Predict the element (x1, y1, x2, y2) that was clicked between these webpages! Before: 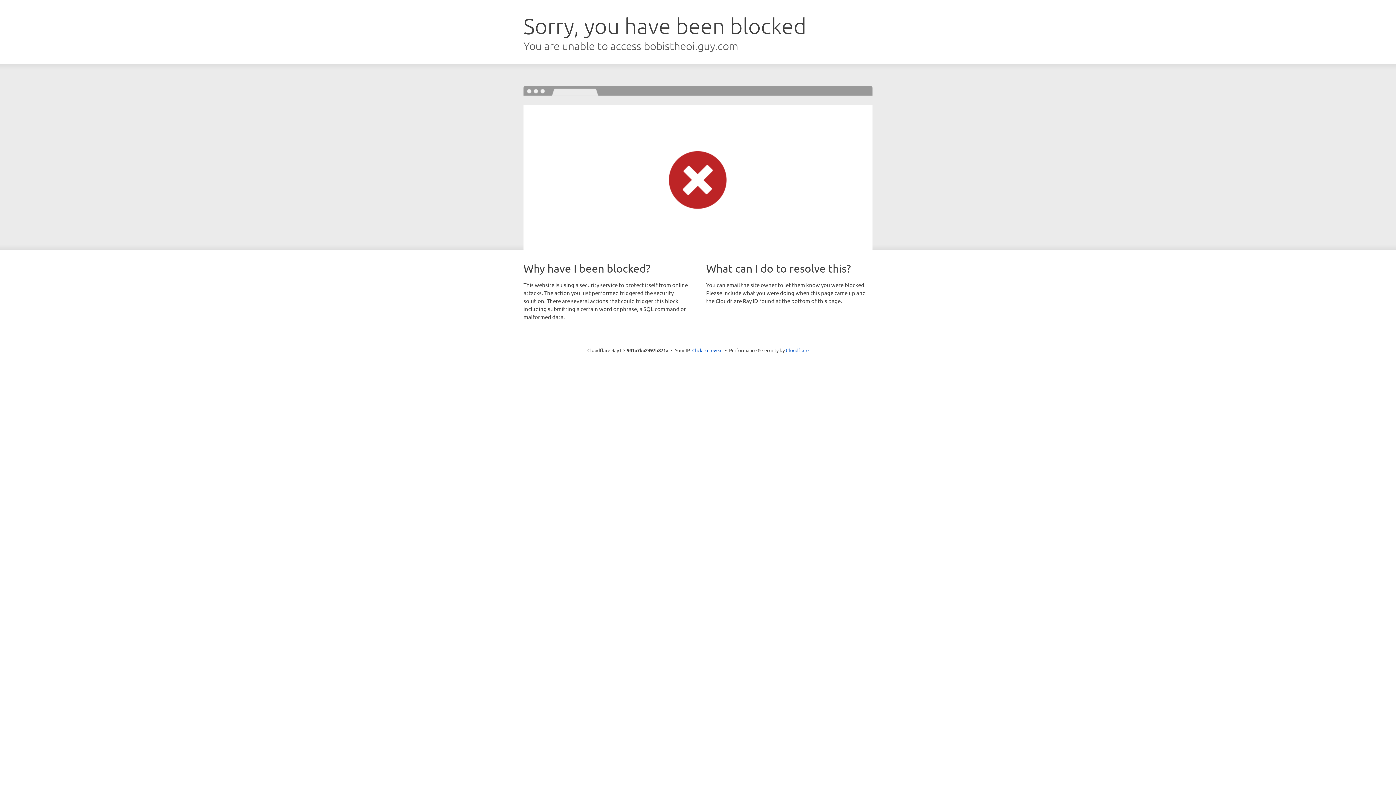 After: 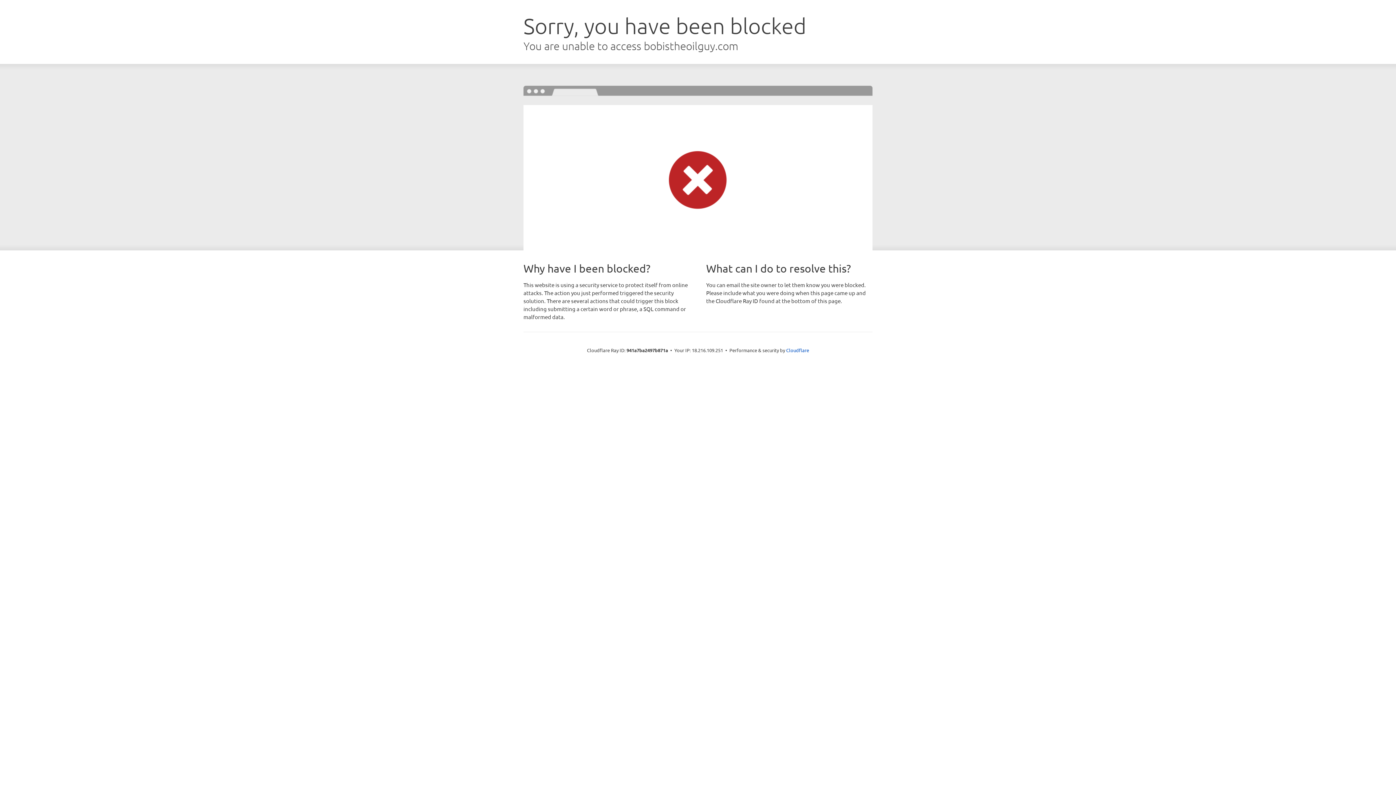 Action: label: Click to reveal bbox: (692, 346, 722, 353)